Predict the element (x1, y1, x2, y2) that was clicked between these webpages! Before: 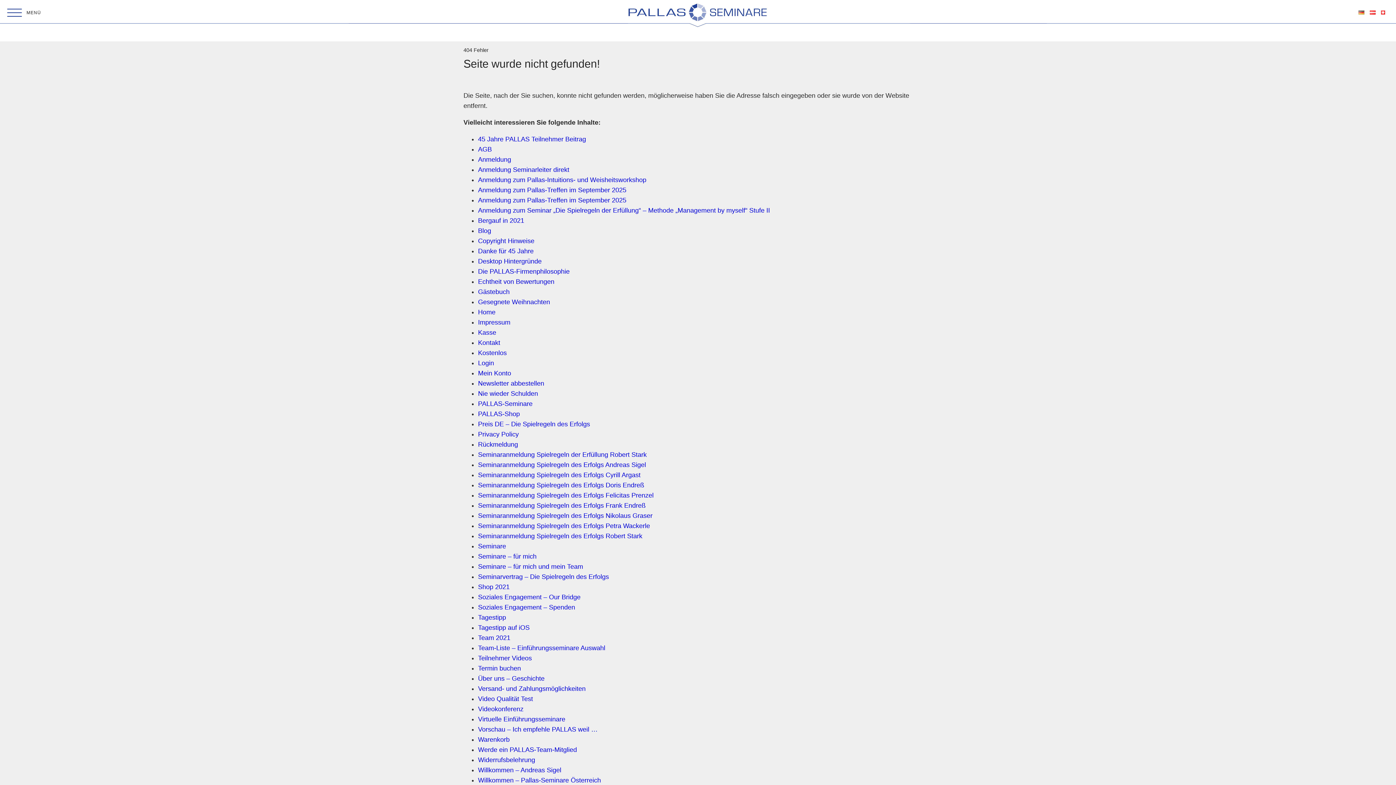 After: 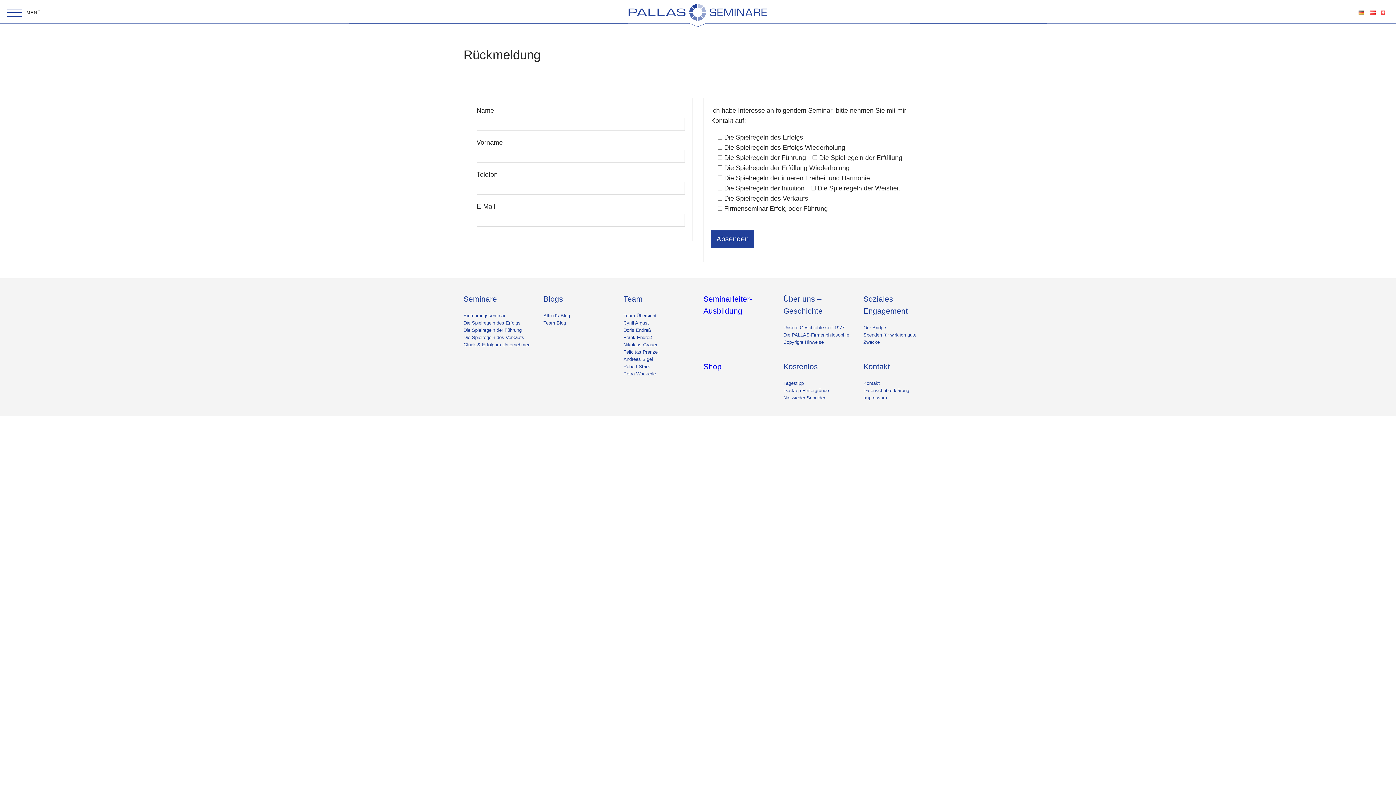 Action: bbox: (478, 441, 518, 448) label: Rückmeldung